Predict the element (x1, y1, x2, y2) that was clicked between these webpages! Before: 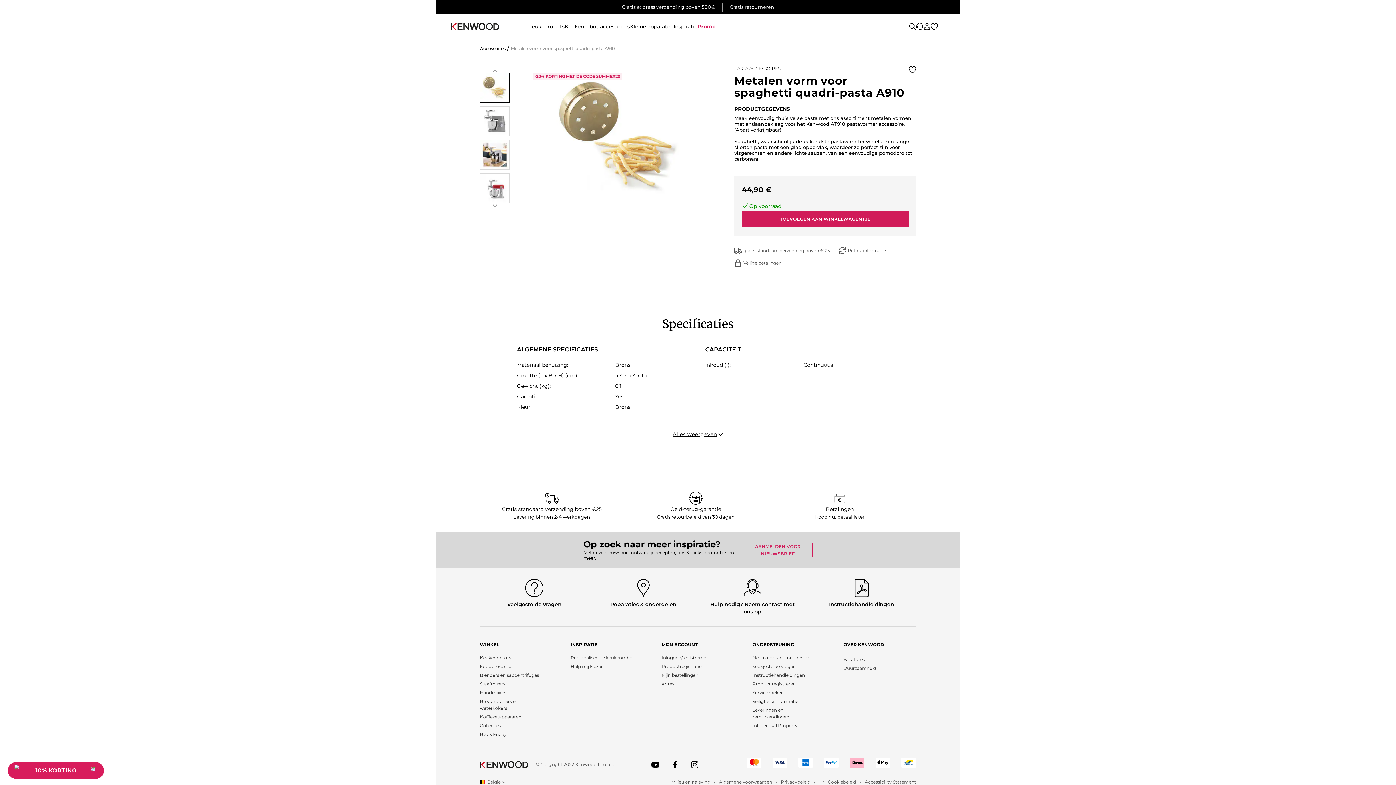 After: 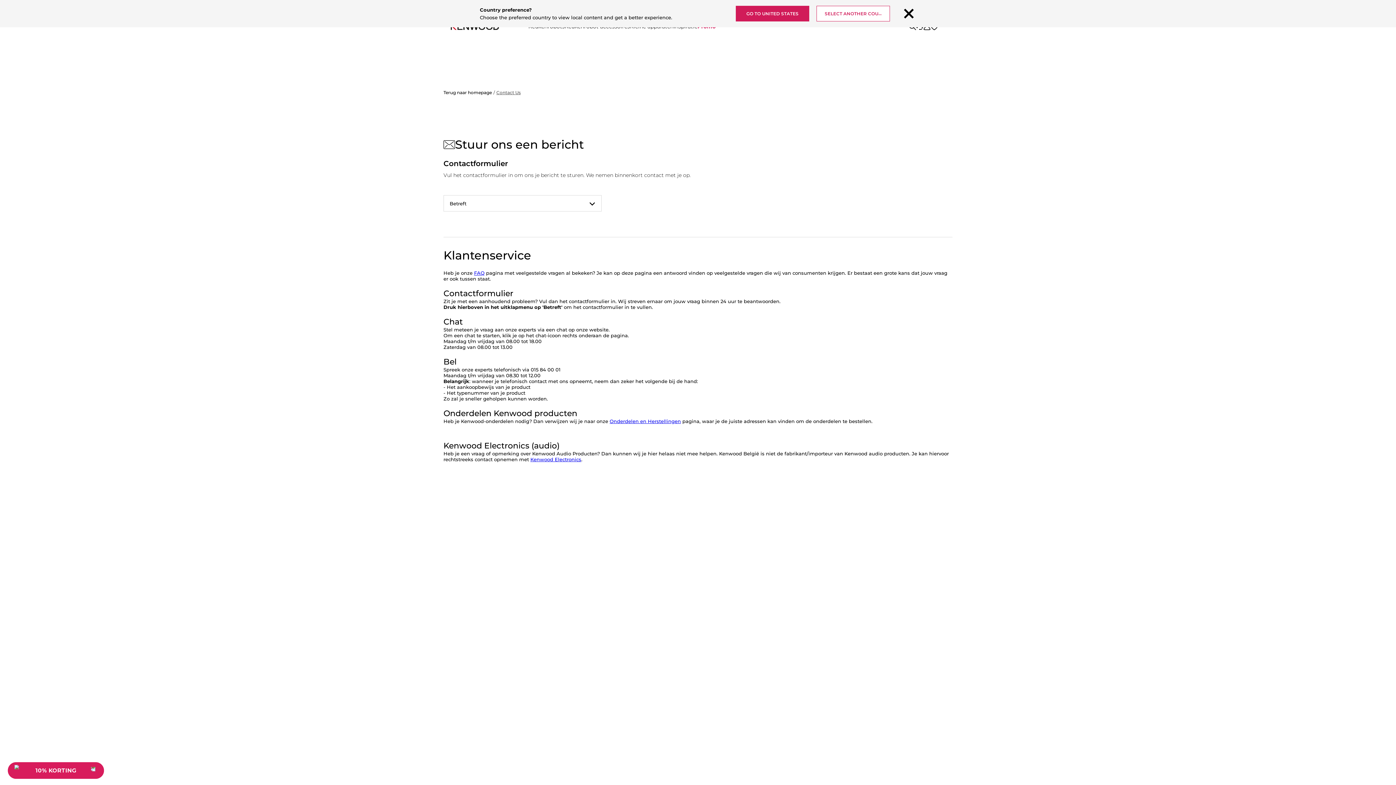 Action: label: Neem contact met ons op bbox: (752, 655, 810, 660)